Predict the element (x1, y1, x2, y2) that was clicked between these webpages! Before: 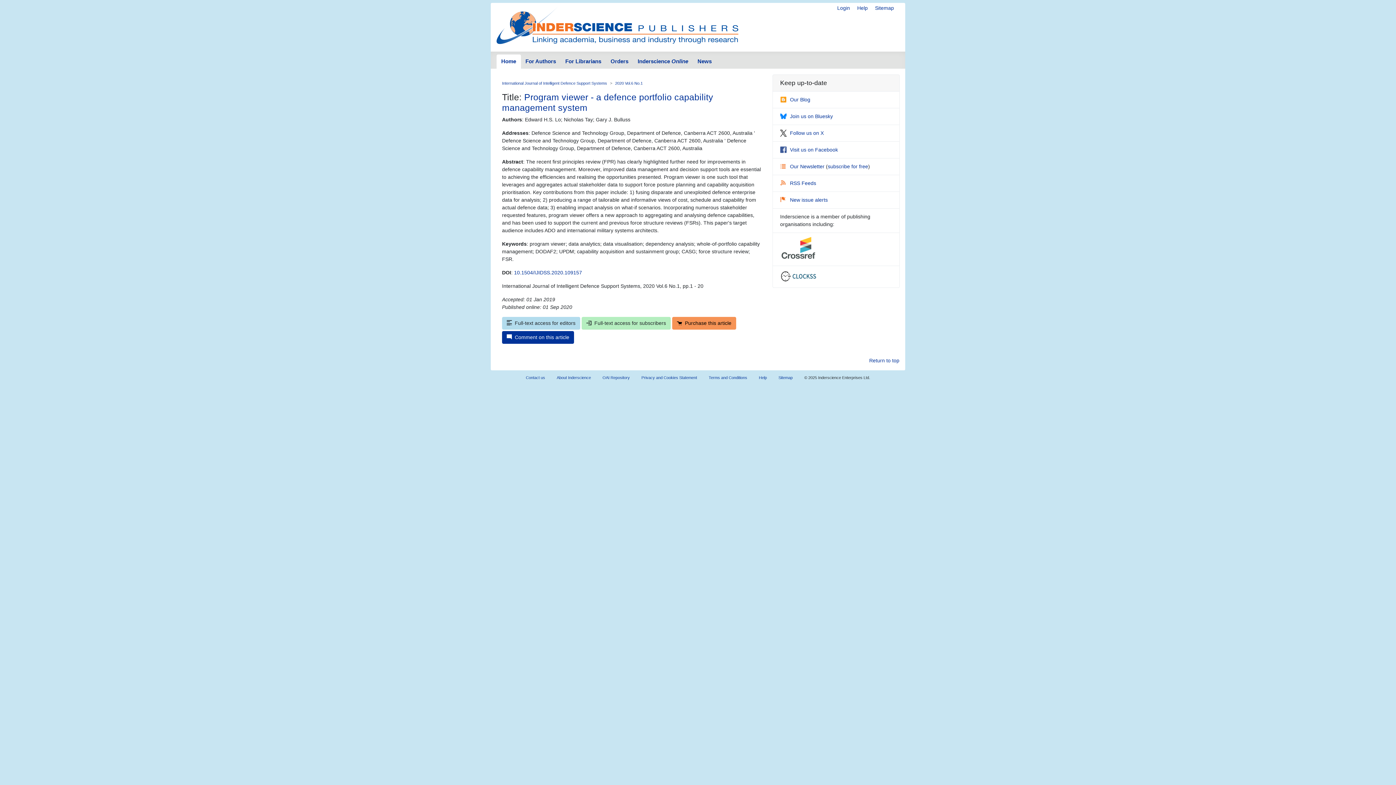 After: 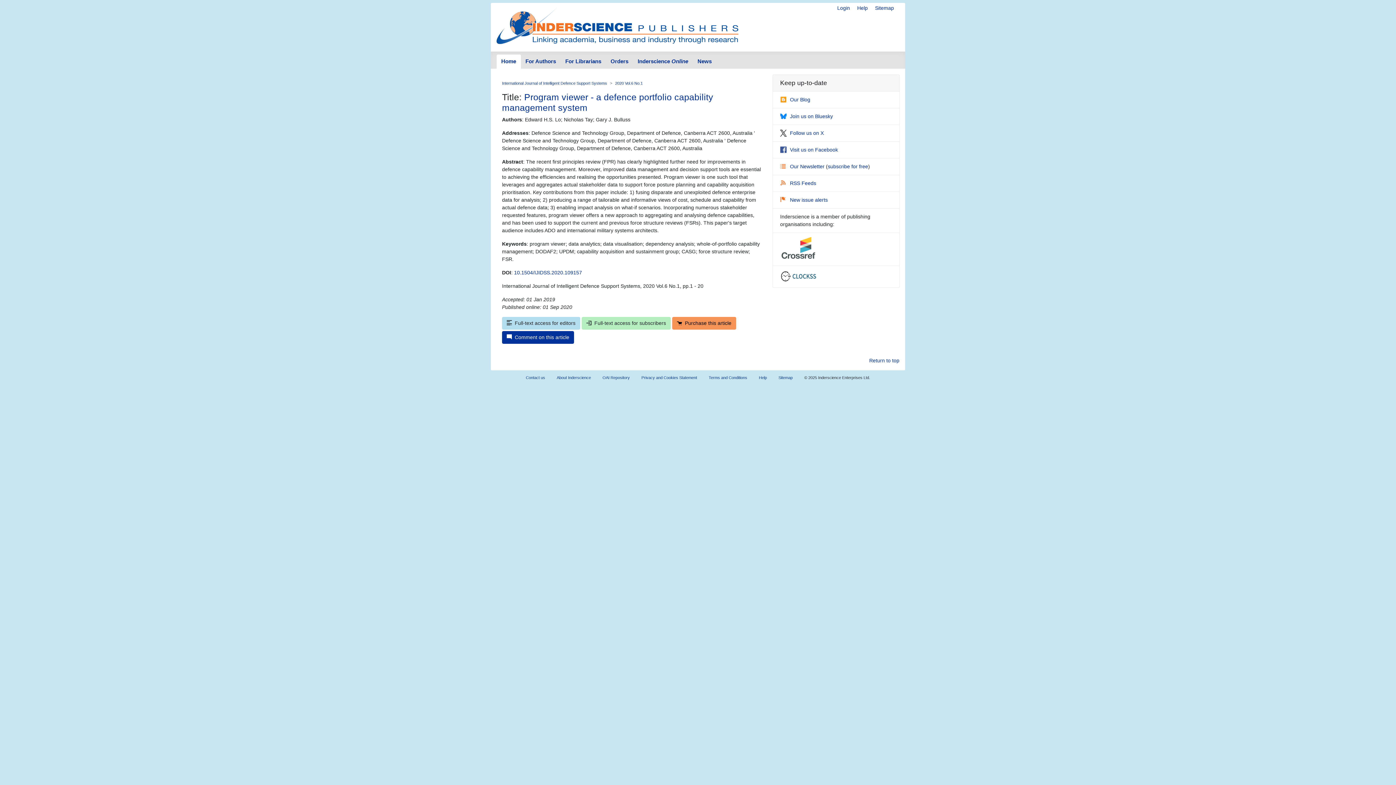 Action: bbox: (780, 273, 820, 279)